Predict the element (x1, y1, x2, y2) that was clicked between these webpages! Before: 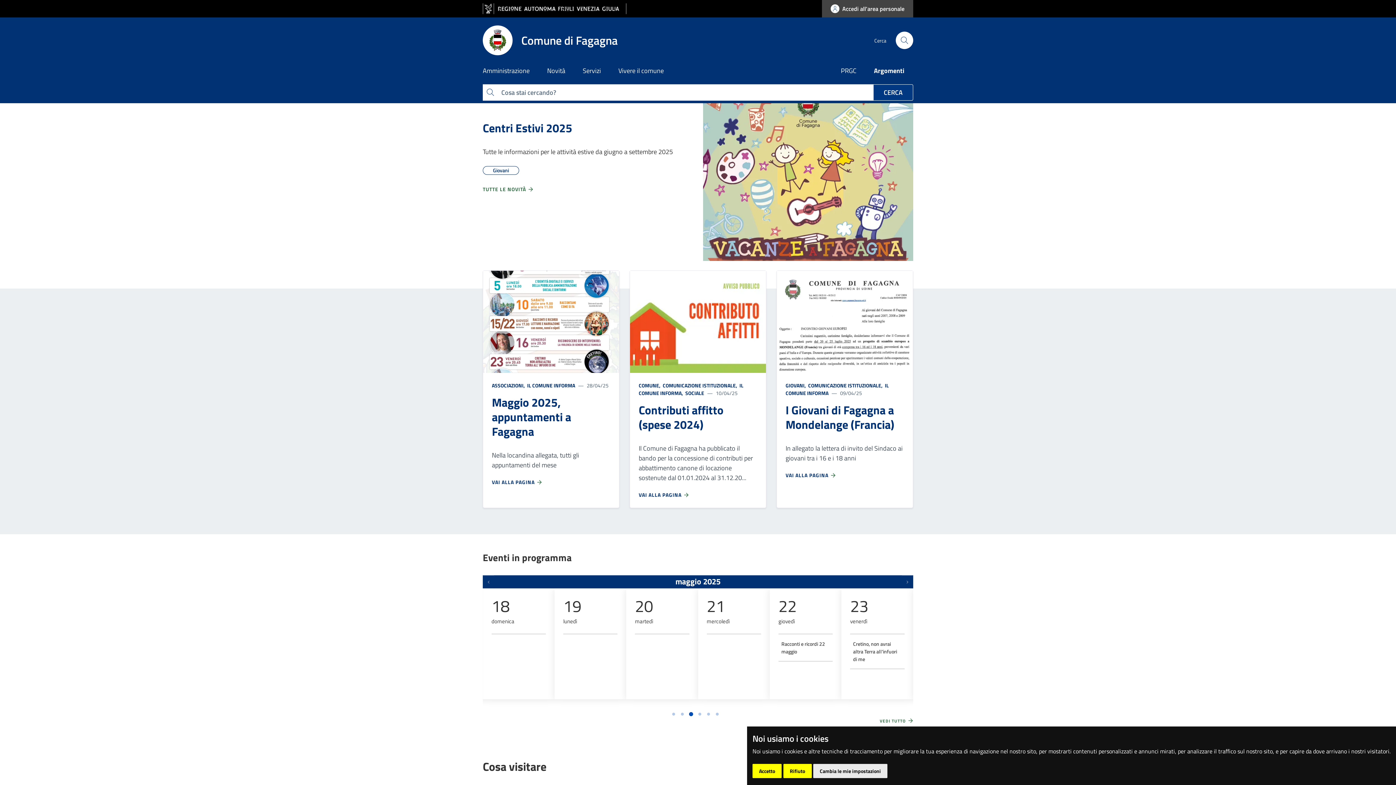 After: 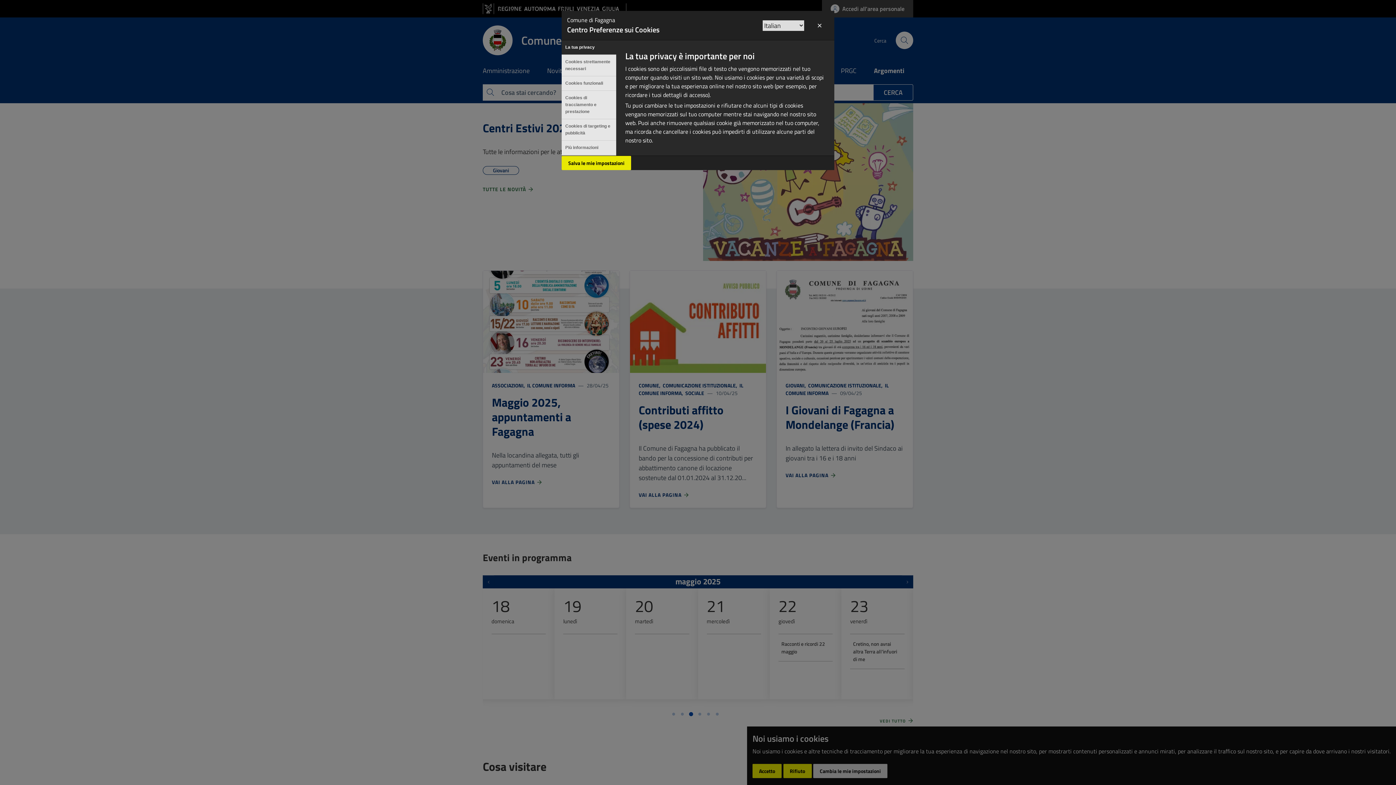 Action: label: Cambia le mie impostazioni bbox: (813, 764, 887, 778)